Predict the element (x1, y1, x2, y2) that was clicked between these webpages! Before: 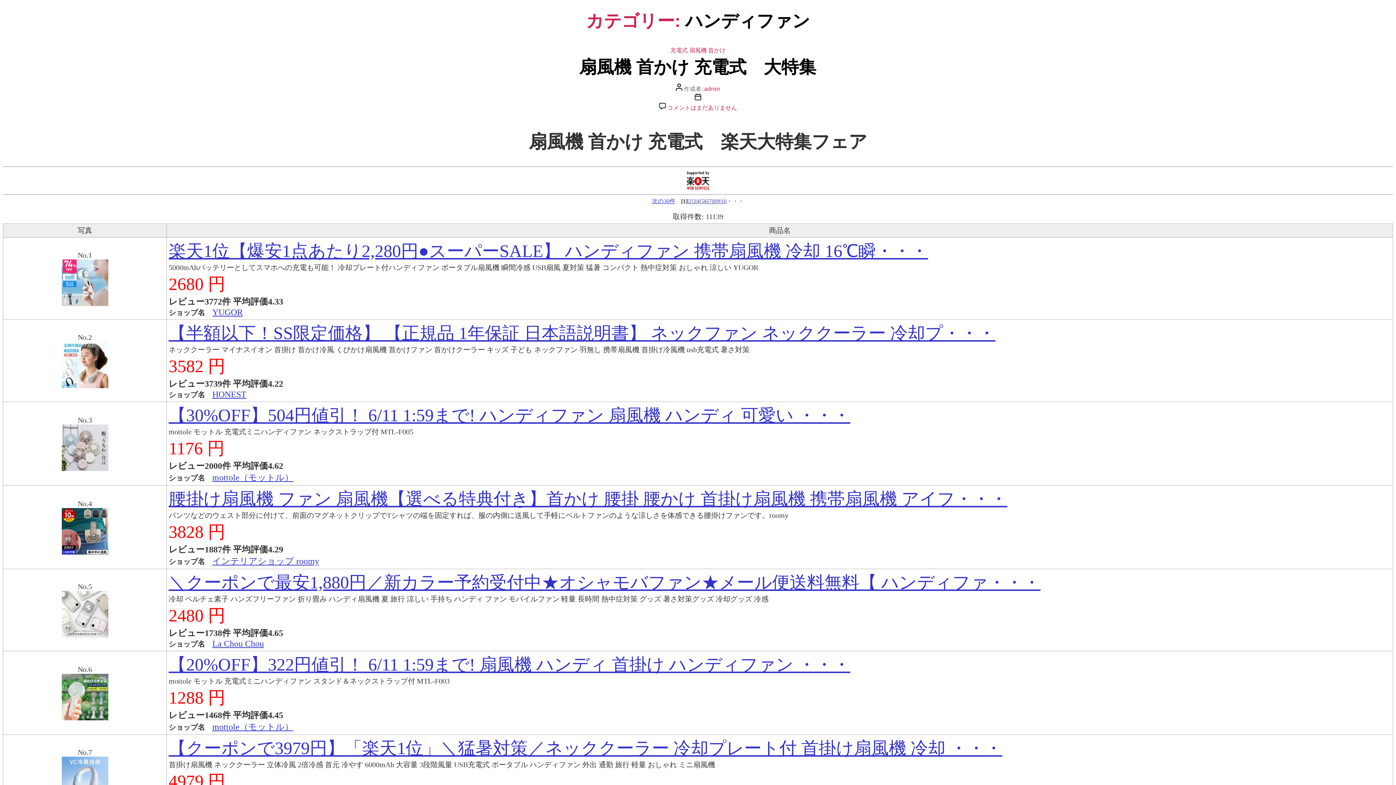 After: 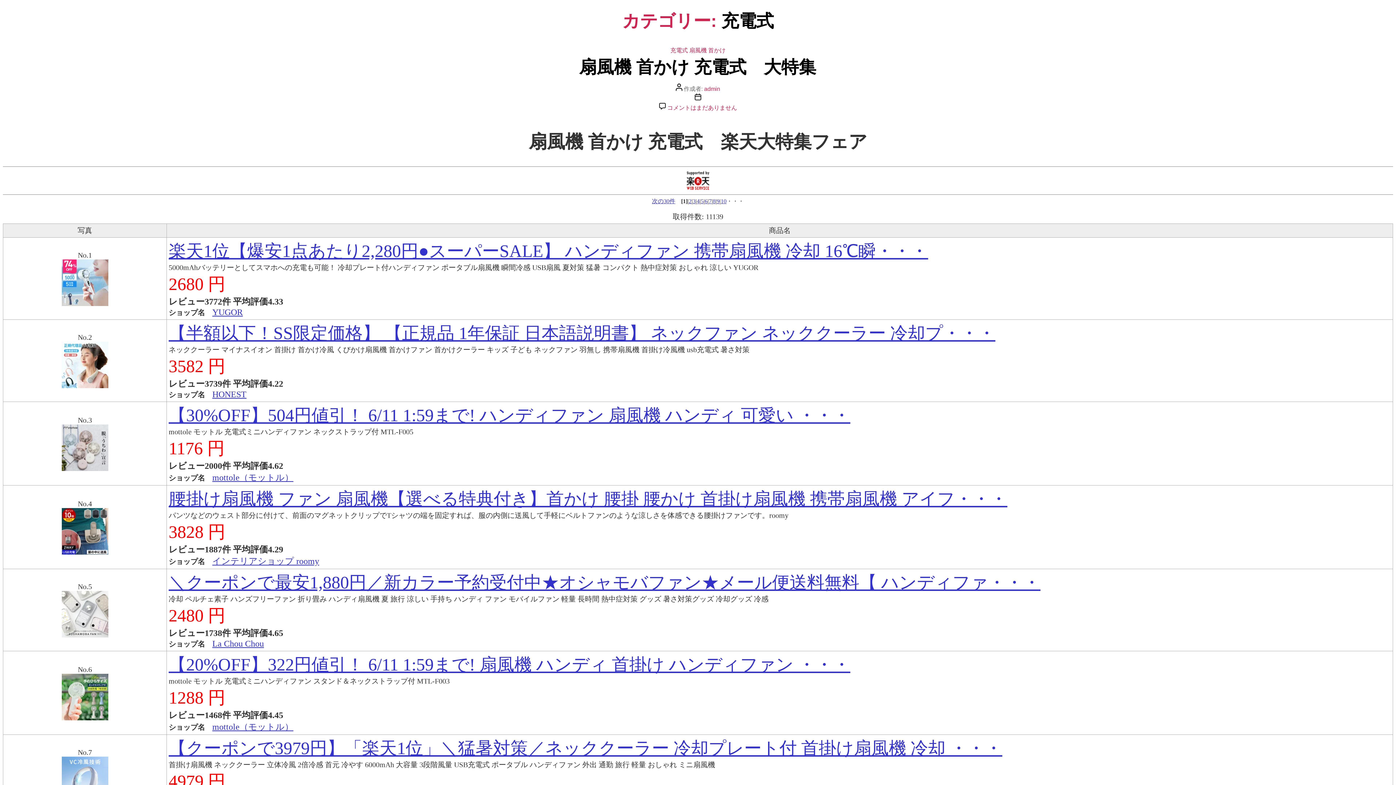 Action: bbox: (670, 47, 688, 53) label: 充電式